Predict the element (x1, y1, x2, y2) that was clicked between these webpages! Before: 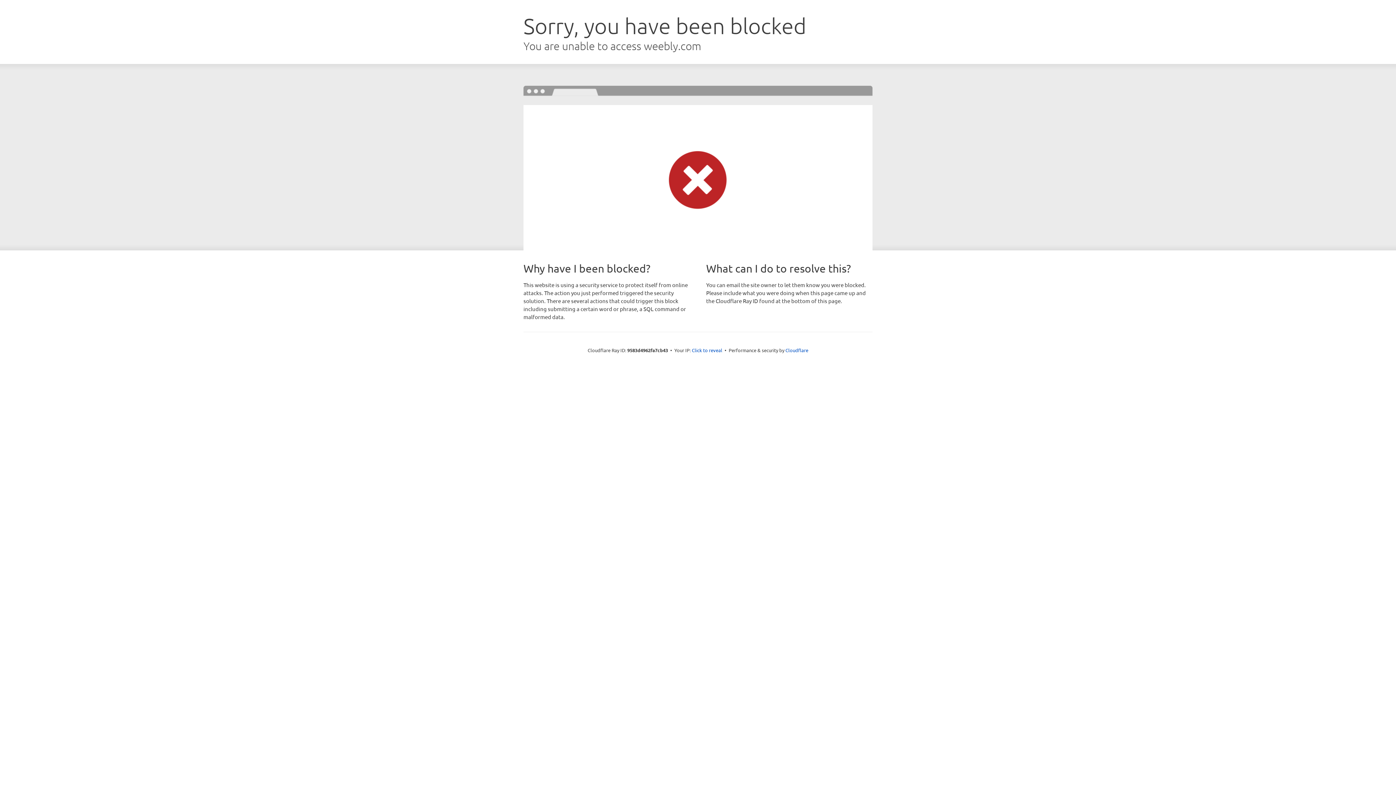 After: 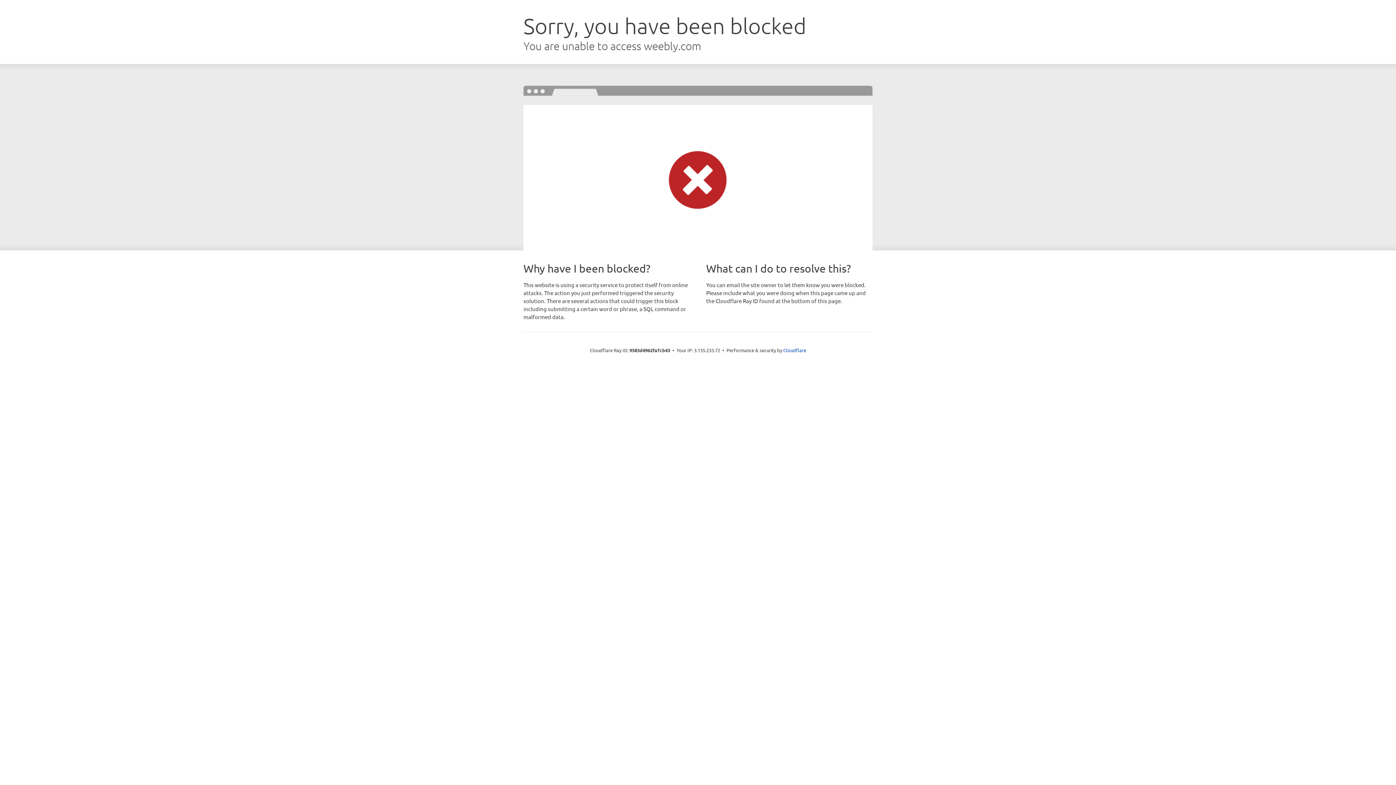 Action: label: Click to reveal bbox: (692, 346, 722, 353)